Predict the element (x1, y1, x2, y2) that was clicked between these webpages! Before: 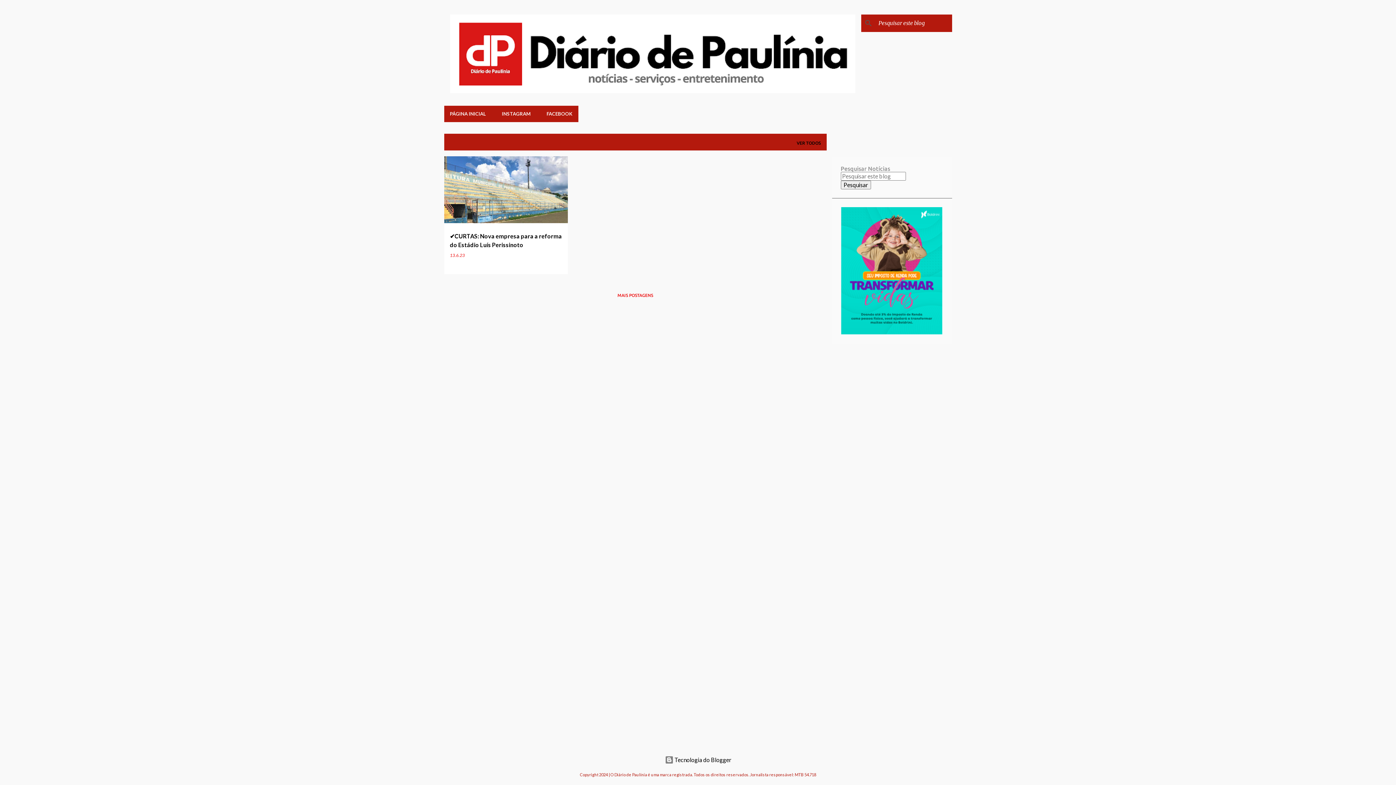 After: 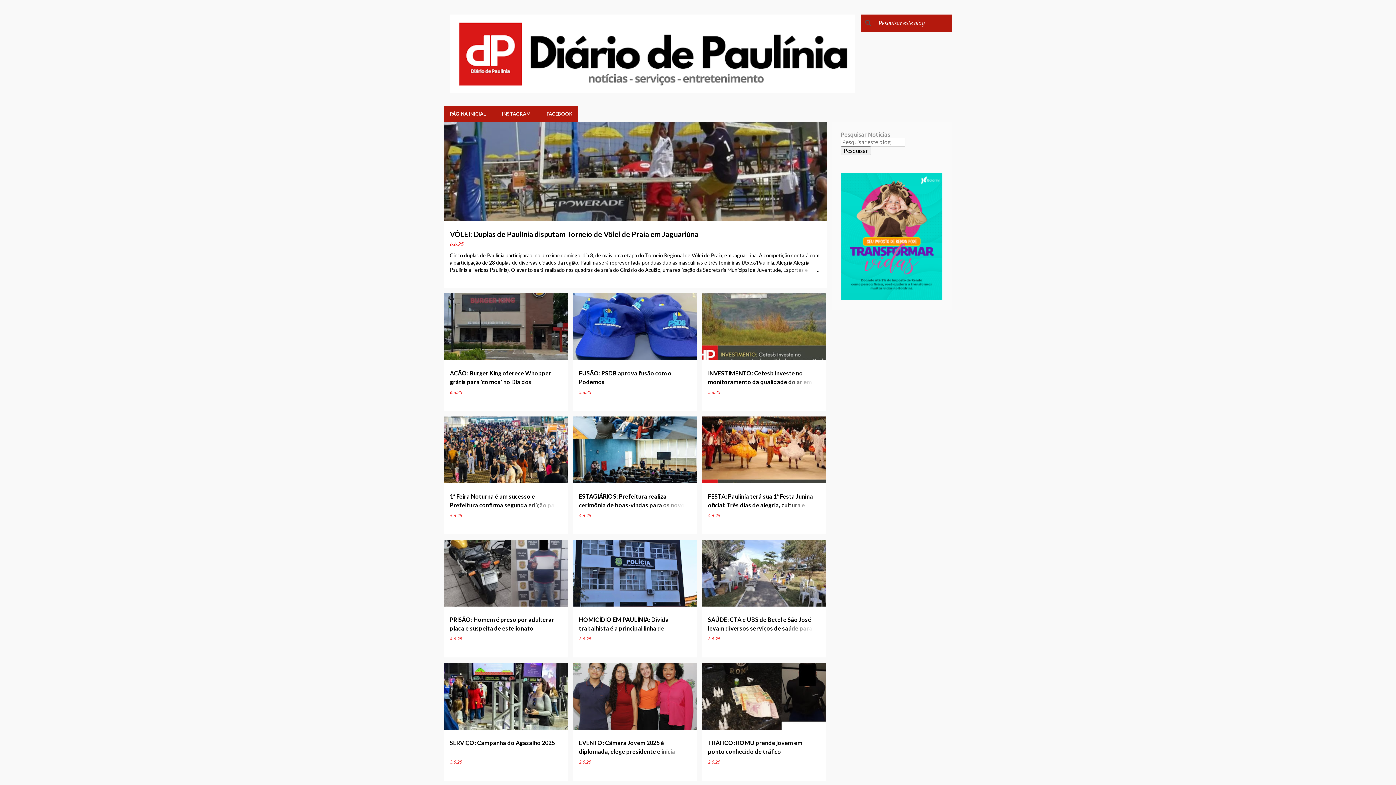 Action: label: PÁGINA INICIAL bbox: (444, 105, 494, 122)